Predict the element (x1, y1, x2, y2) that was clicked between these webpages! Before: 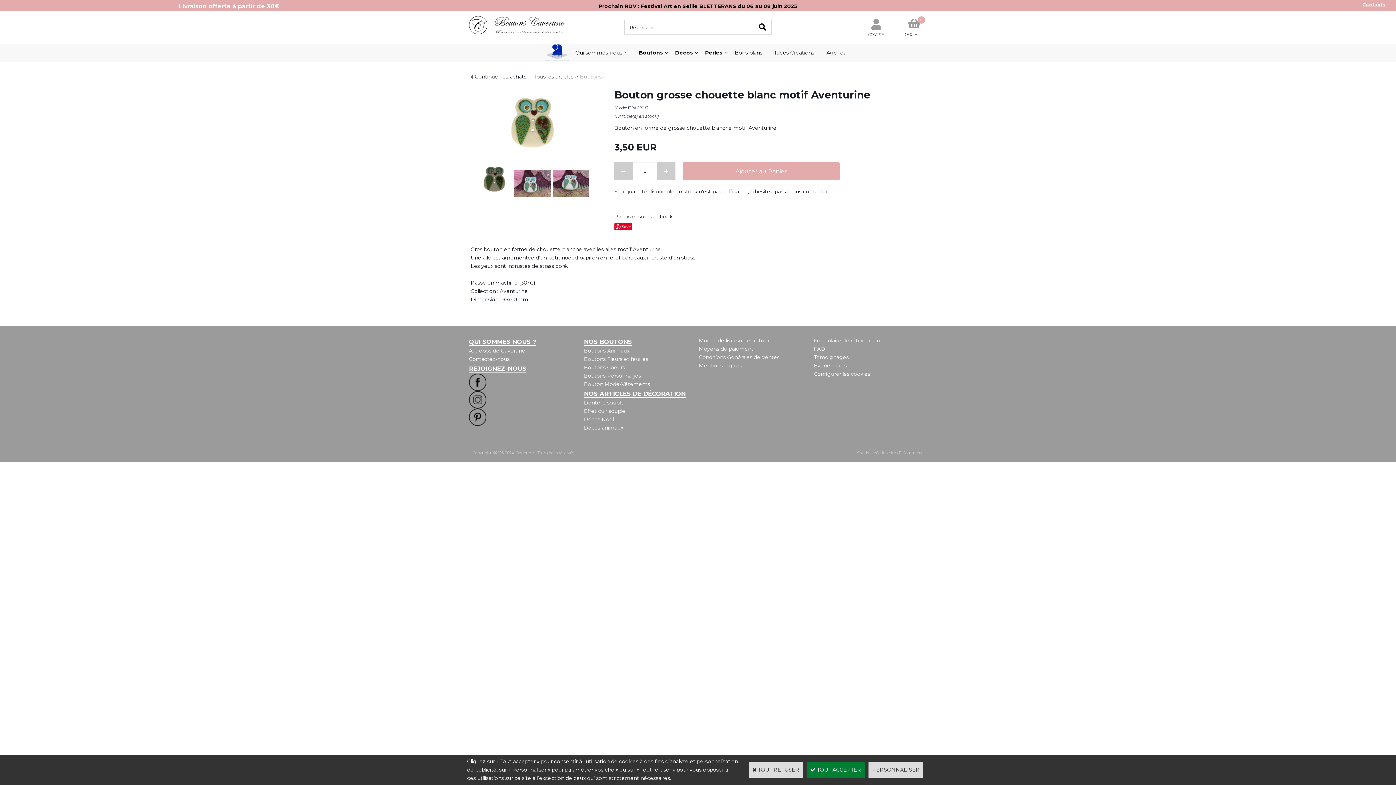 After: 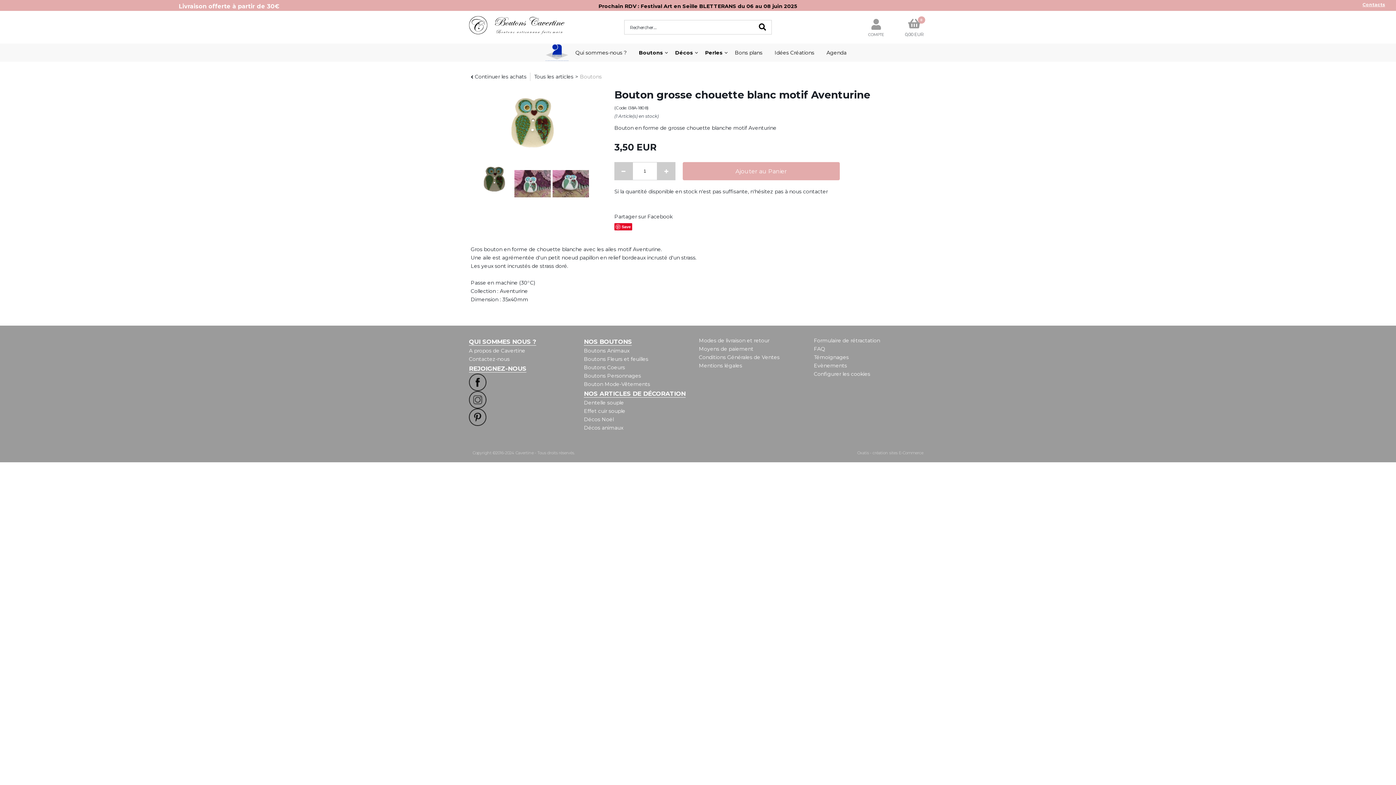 Action: label:  TOUT REFUSER bbox: (749, 762, 803, 778)